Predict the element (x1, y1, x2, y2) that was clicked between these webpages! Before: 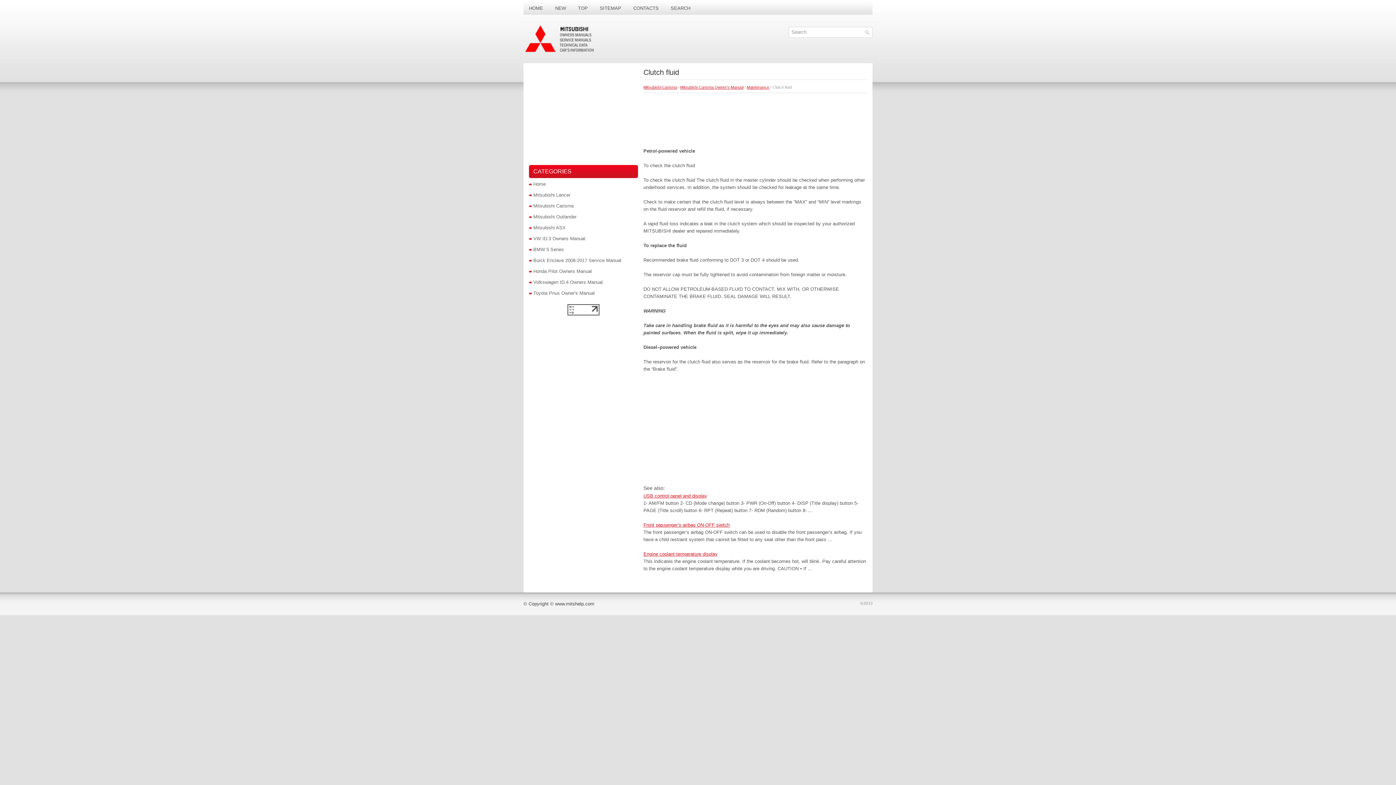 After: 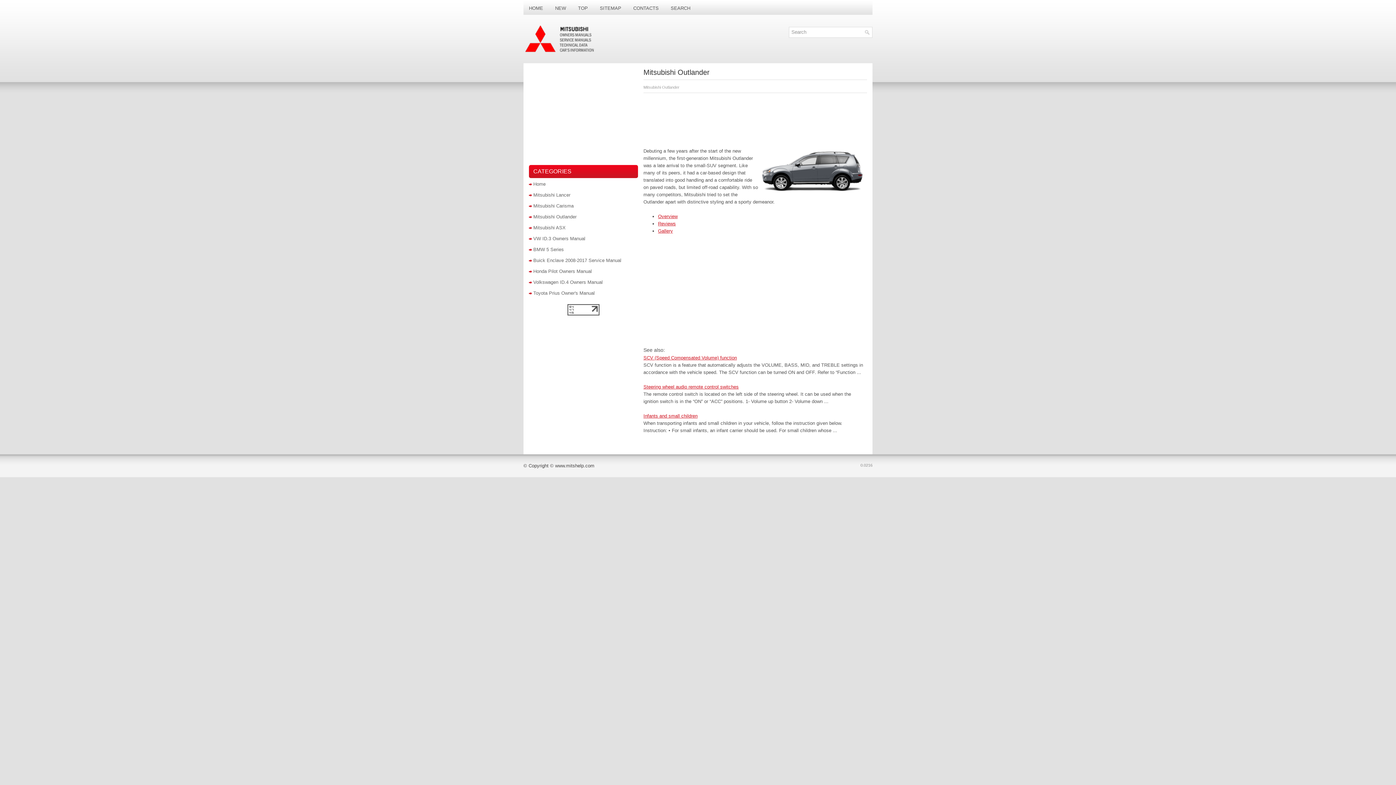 Action: label: Mitsubishi Outlander bbox: (533, 214, 576, 219)